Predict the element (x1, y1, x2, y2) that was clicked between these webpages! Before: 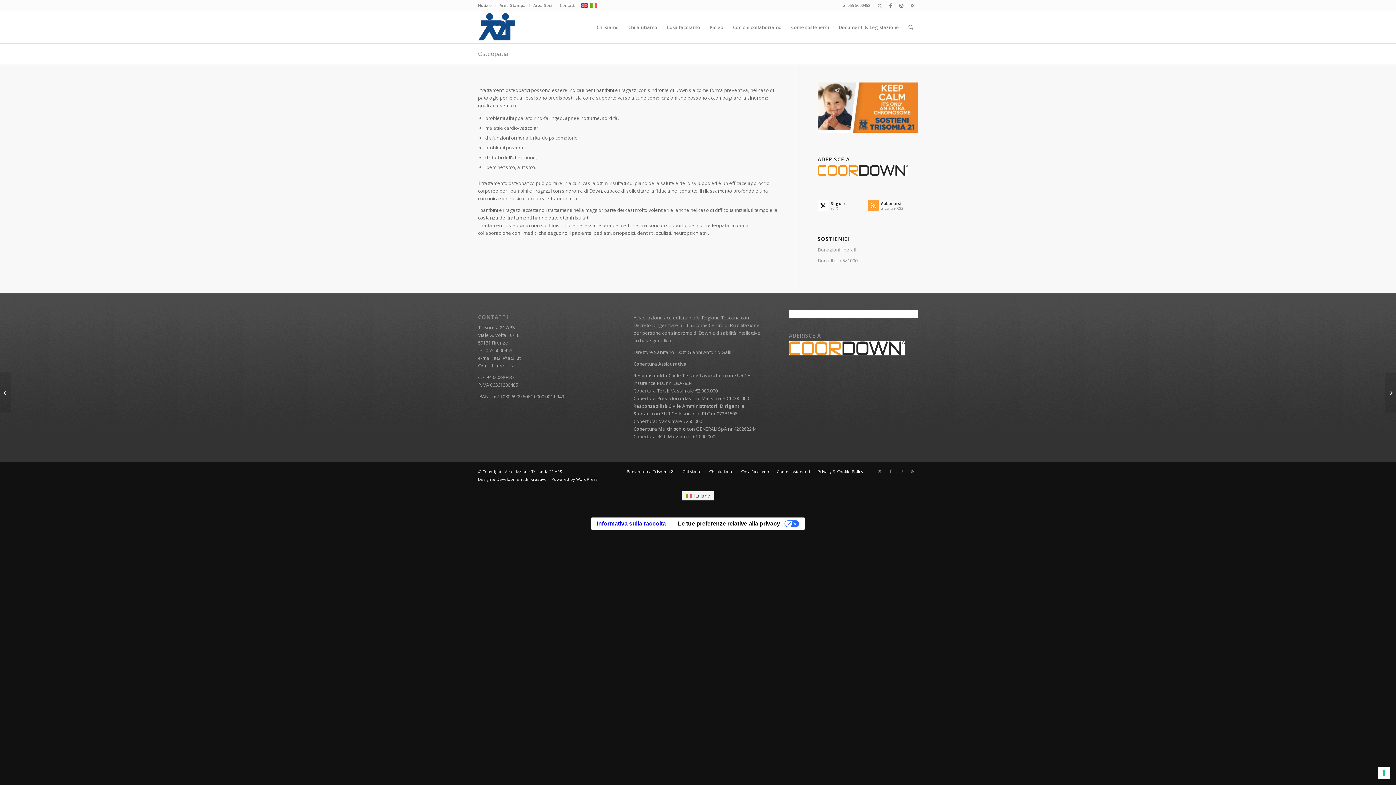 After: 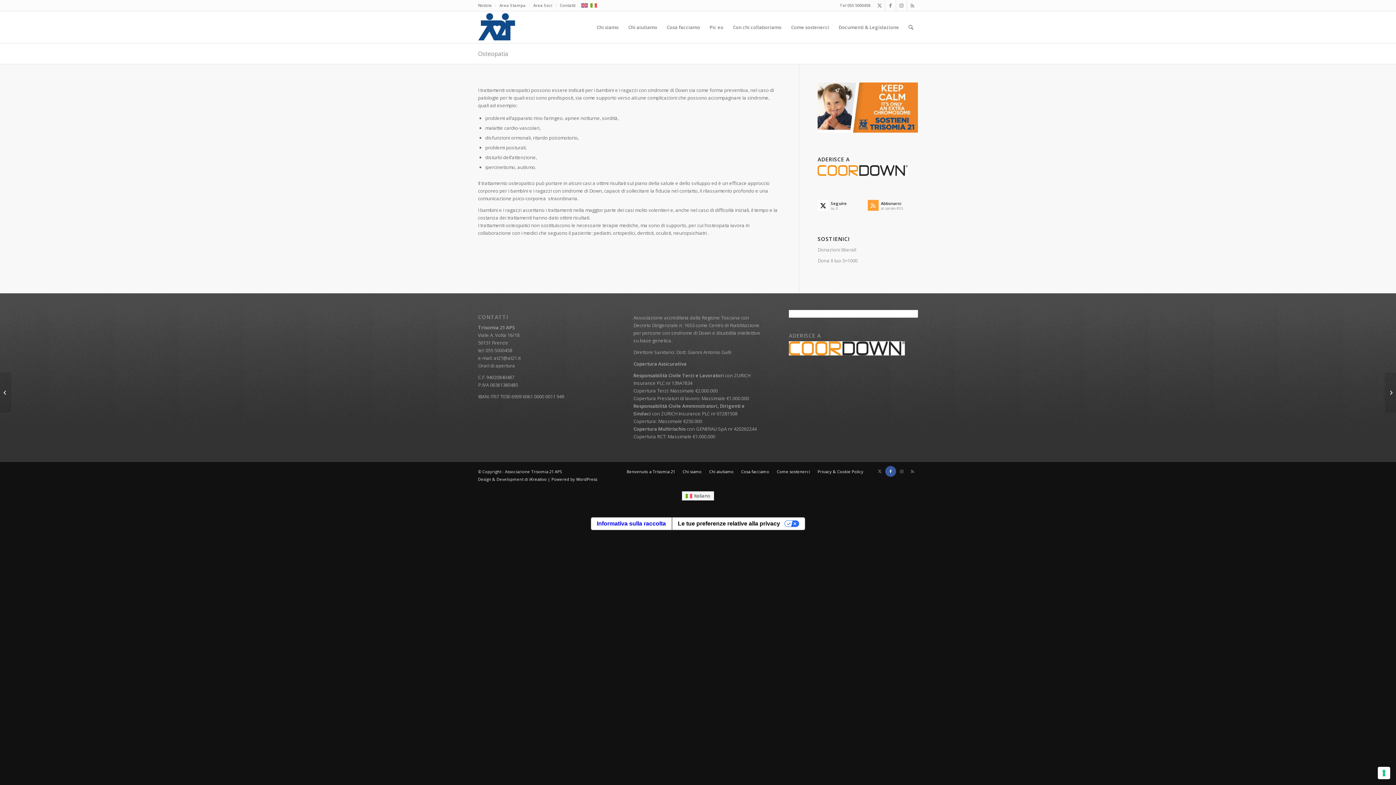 Action: label: Collegamento a Facebook bbox: (885, 466, 896, 477)